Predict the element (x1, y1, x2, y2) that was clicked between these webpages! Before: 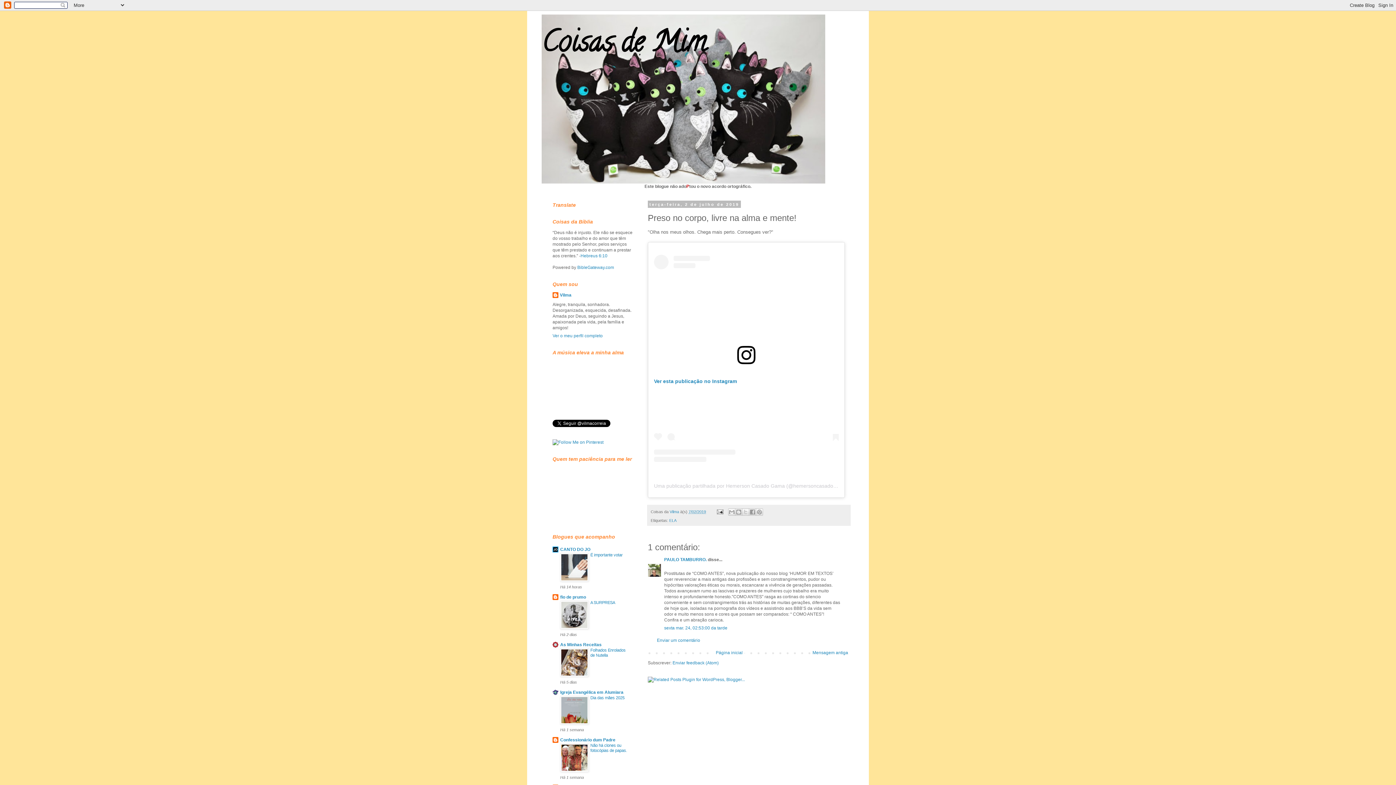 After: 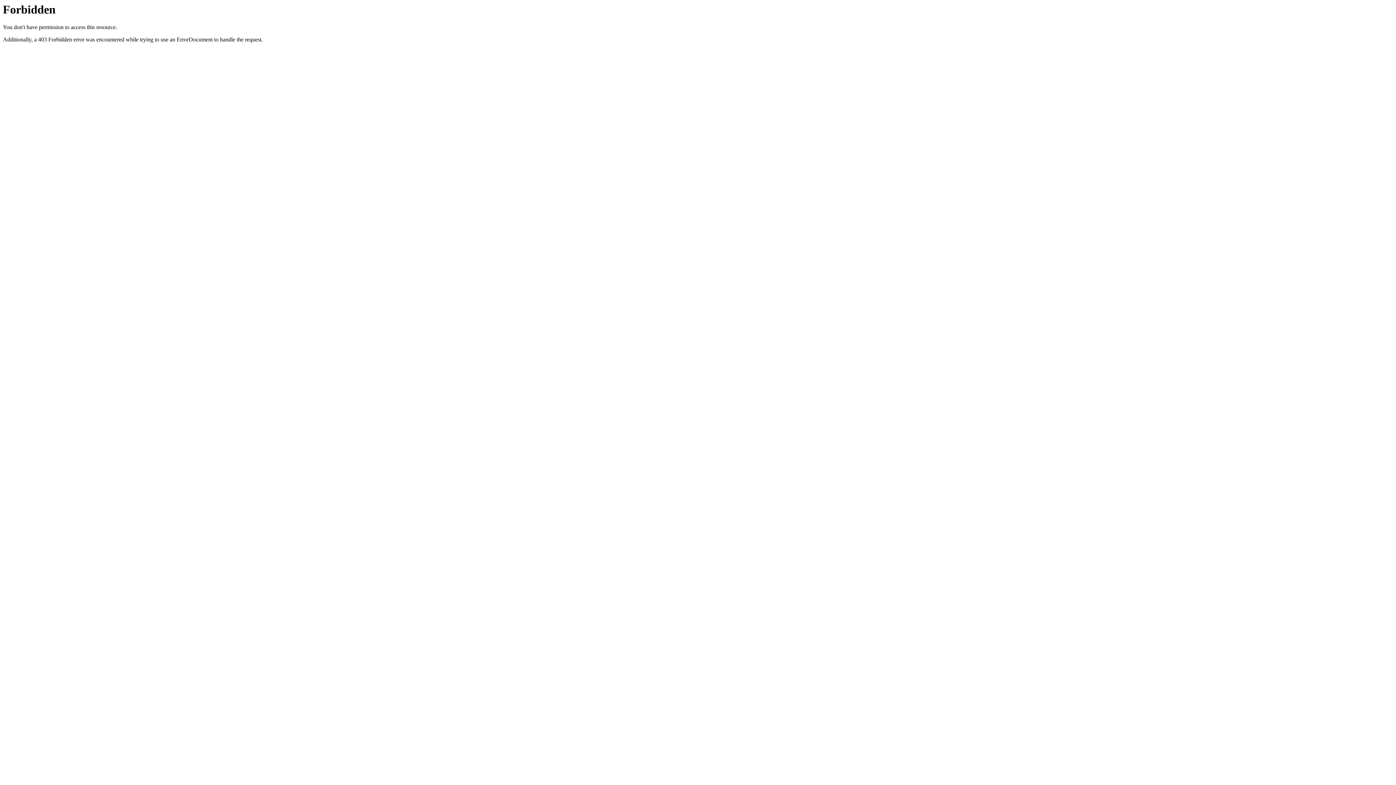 Action: bbox: (648, 677, 745, 682)